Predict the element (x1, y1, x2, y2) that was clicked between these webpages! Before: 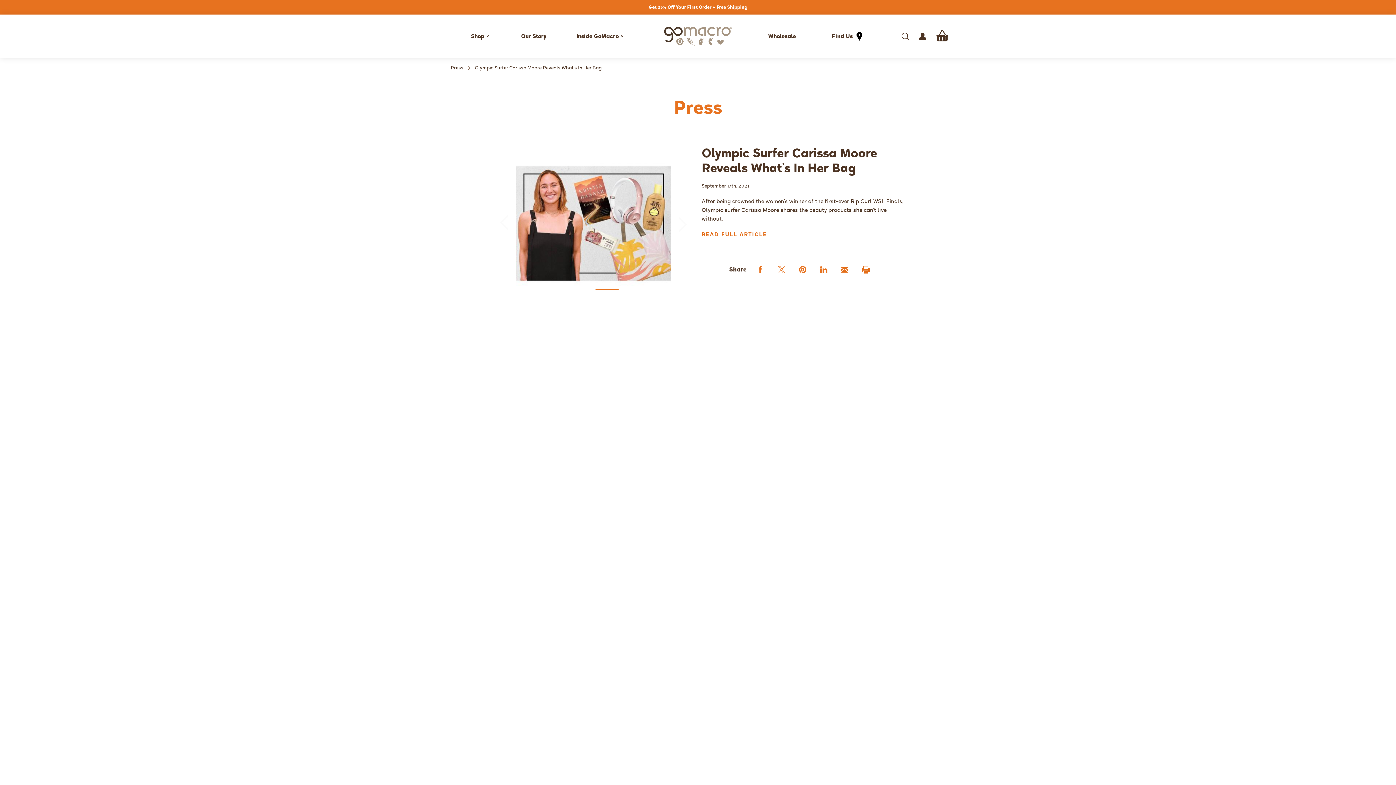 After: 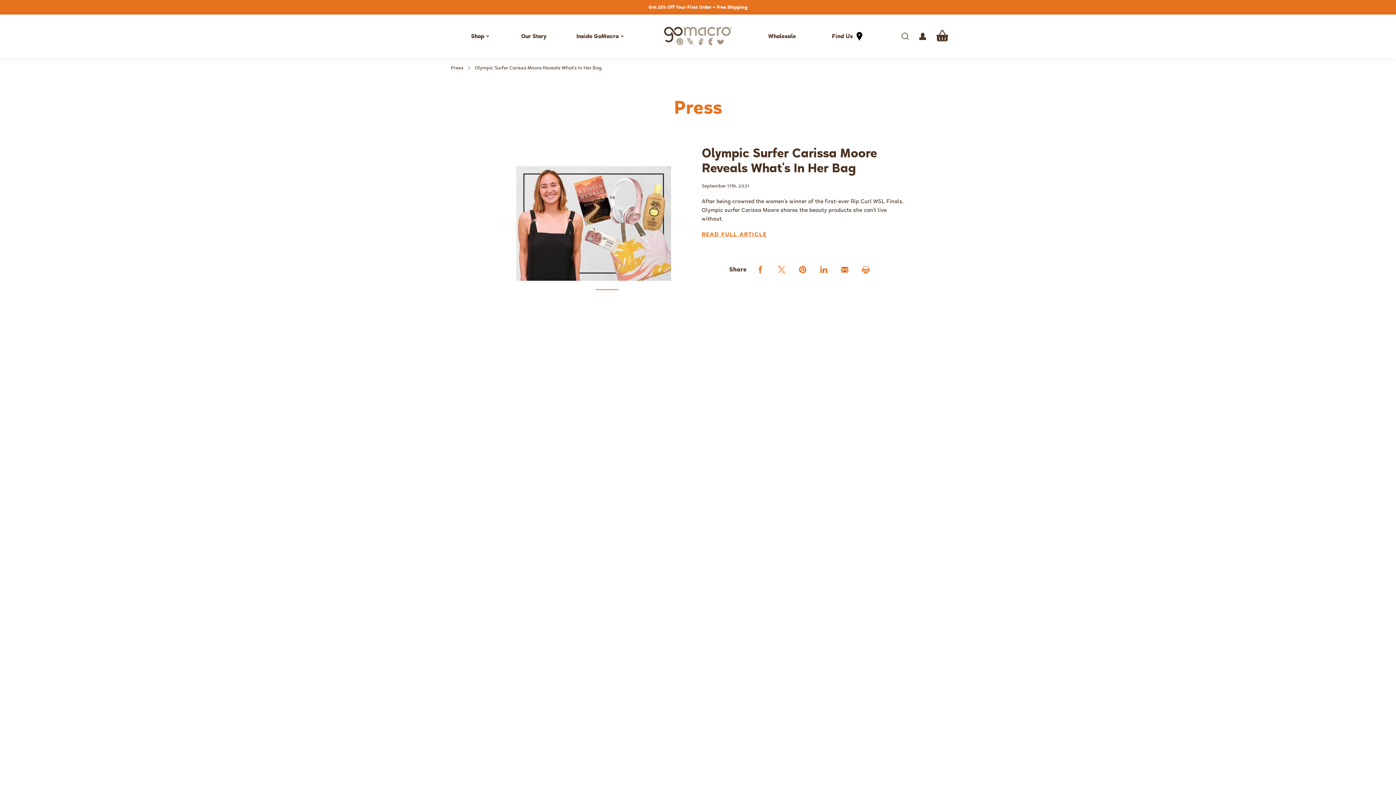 Action: bbox: (858, 262, 873, 277)